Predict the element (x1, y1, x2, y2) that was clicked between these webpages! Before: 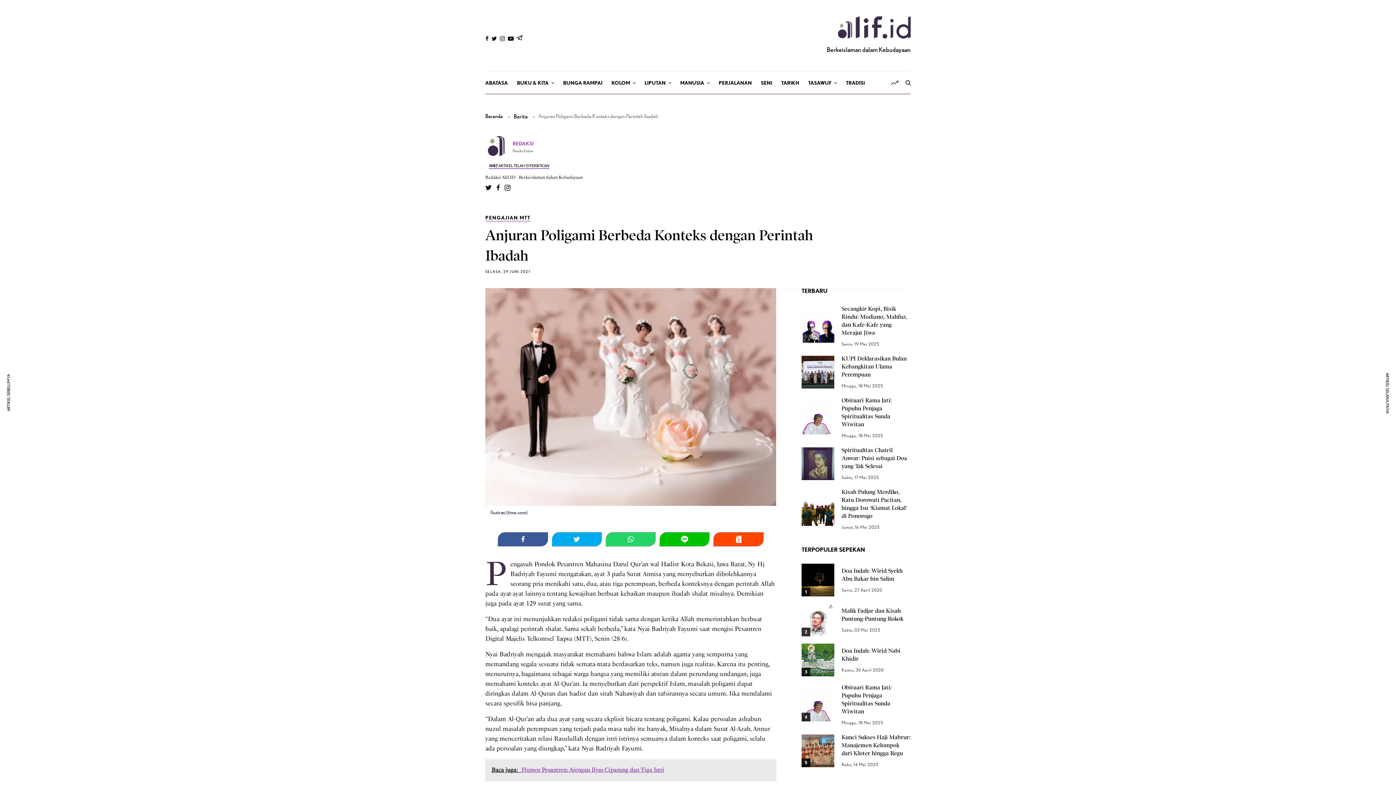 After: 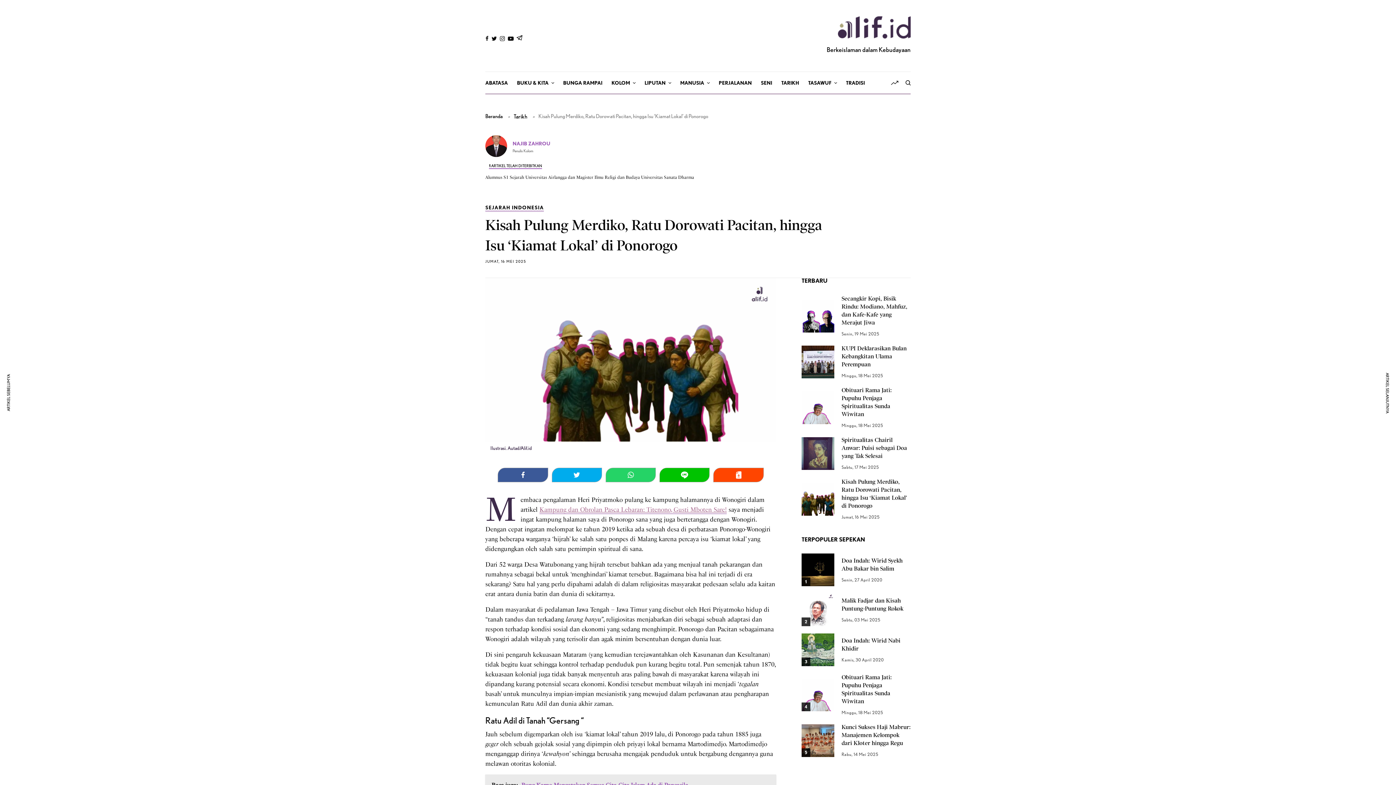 Action: bbox: (841, 488, 910, 520) label: Kisah Pulung Merdiko, Ratu Dorowati Pacitan, hingga Isu ‘Kiamat Lokal’ di Ponorogo